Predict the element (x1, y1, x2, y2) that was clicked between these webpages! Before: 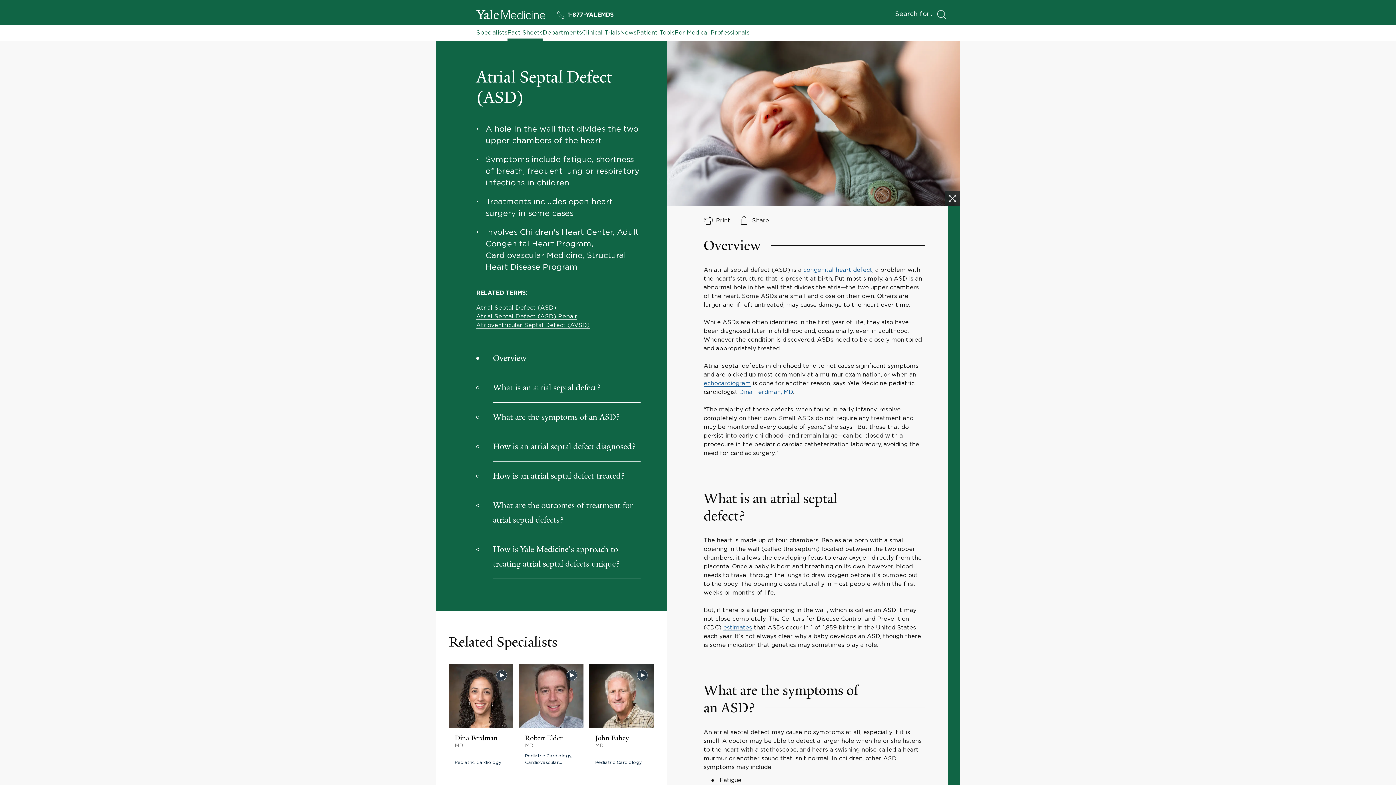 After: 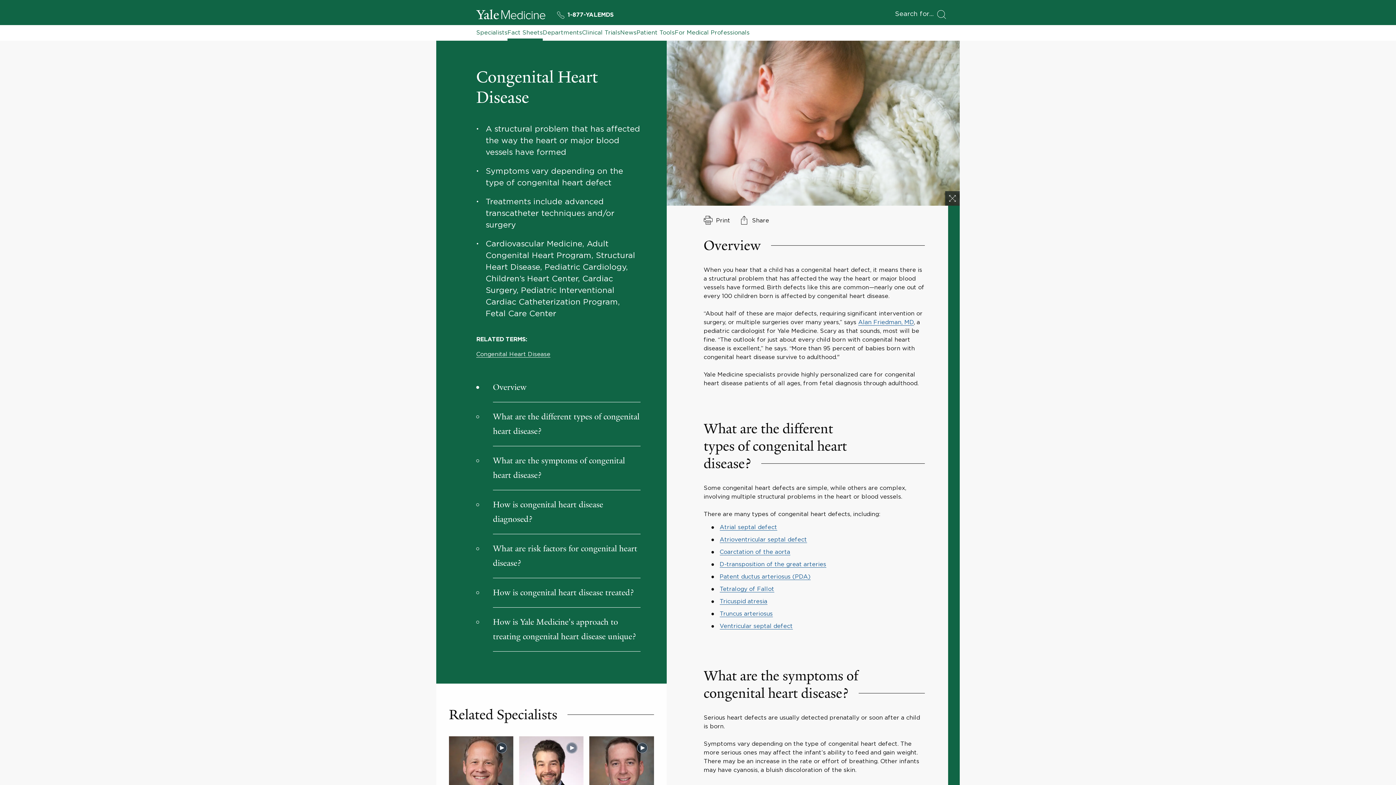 Action: bbox: (803, 266, 872, 273) label: congenital heart defect